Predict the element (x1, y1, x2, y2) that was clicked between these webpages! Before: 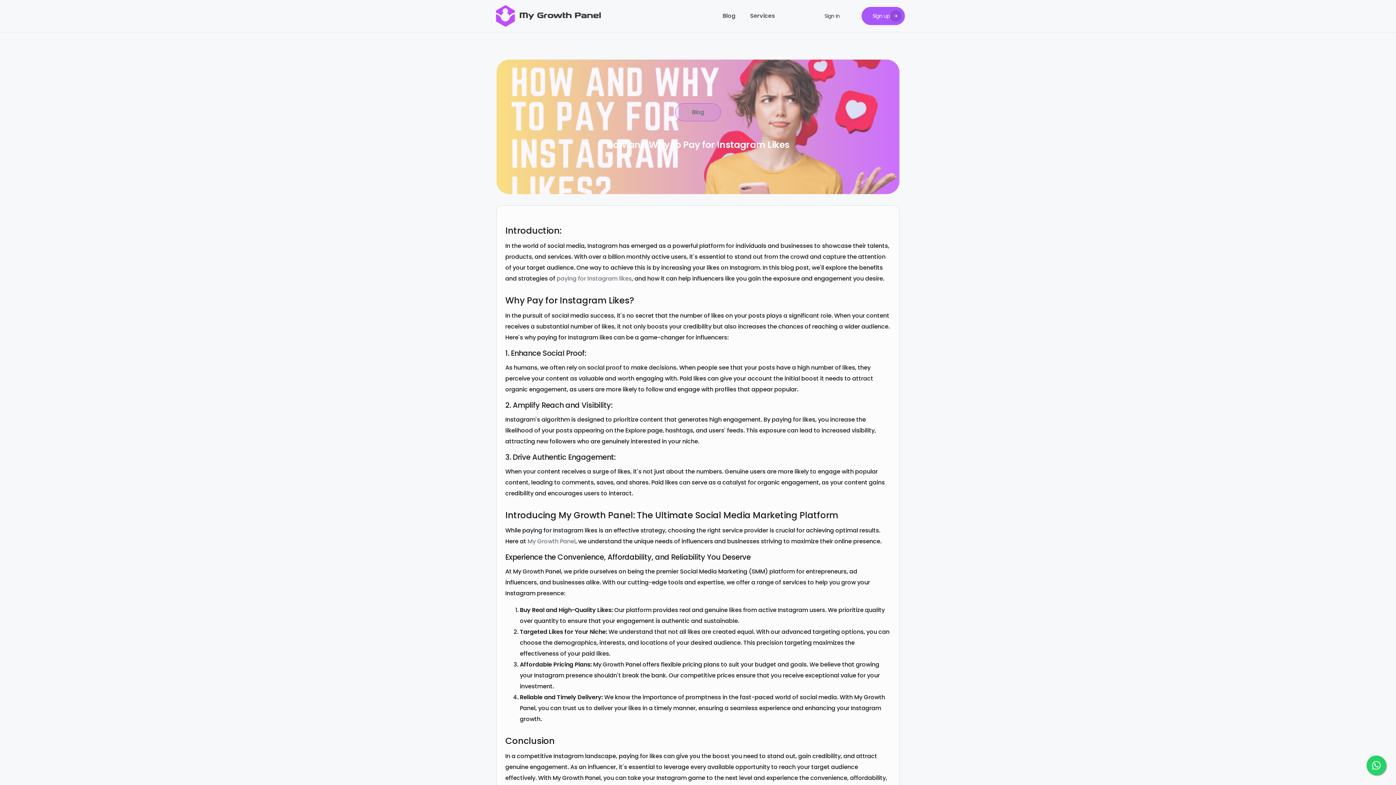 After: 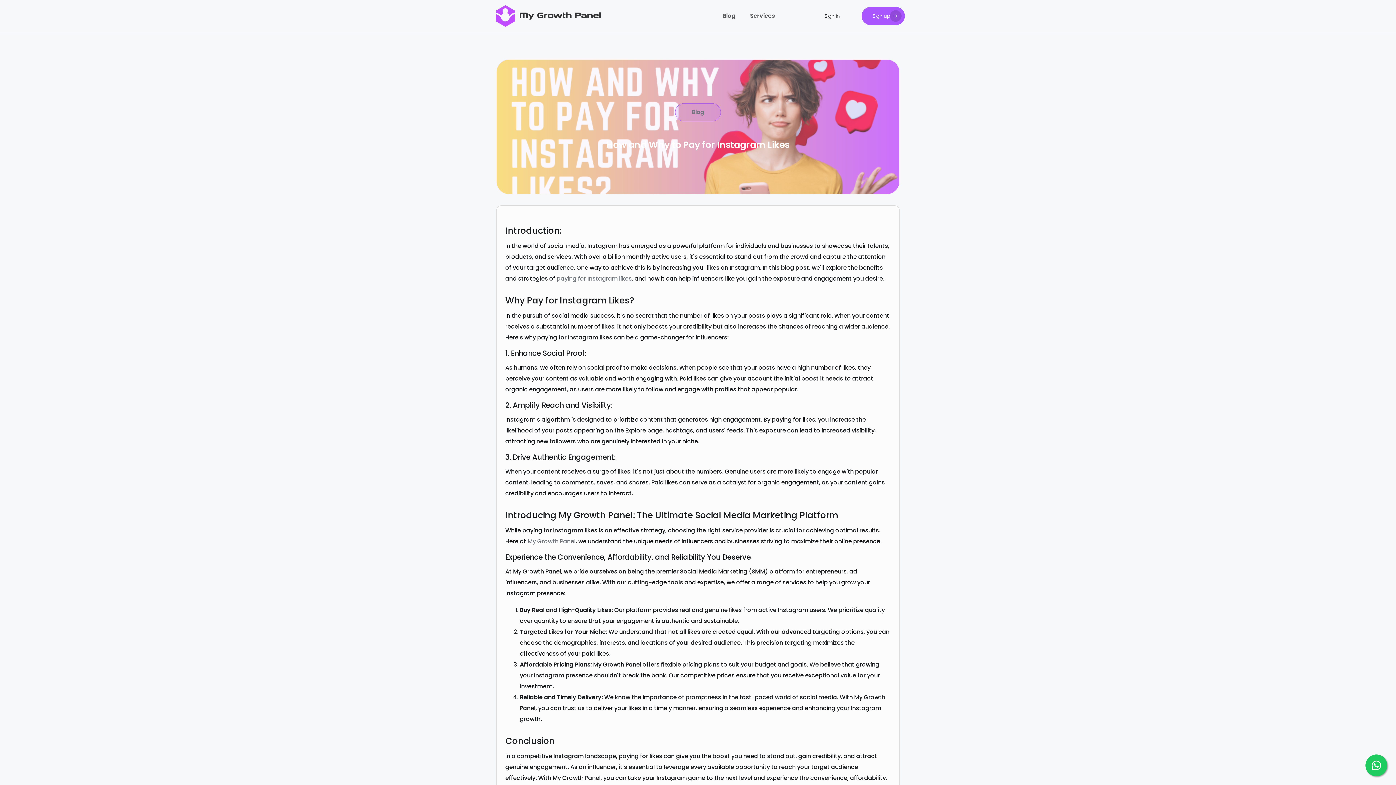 Action: bbox: (1366, 756, 1386, 775)